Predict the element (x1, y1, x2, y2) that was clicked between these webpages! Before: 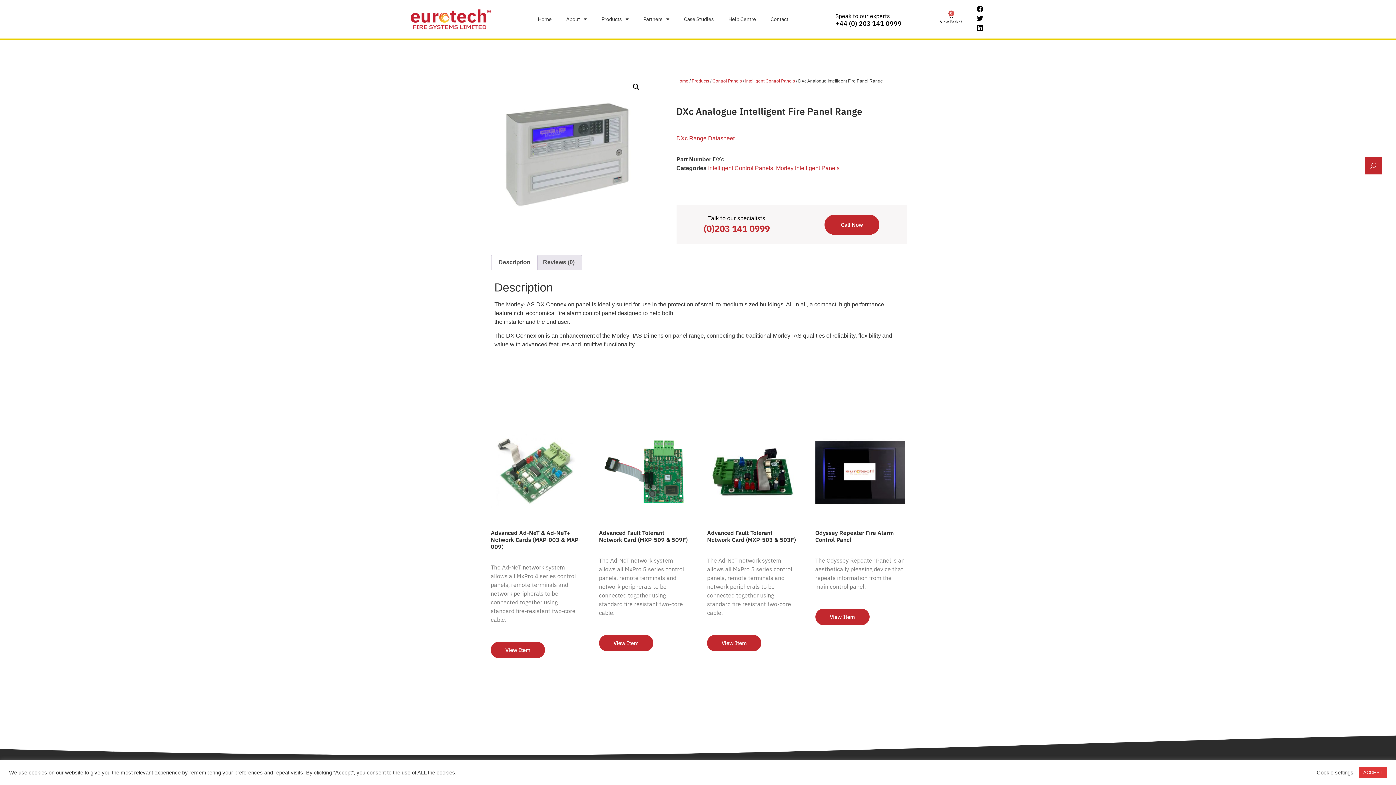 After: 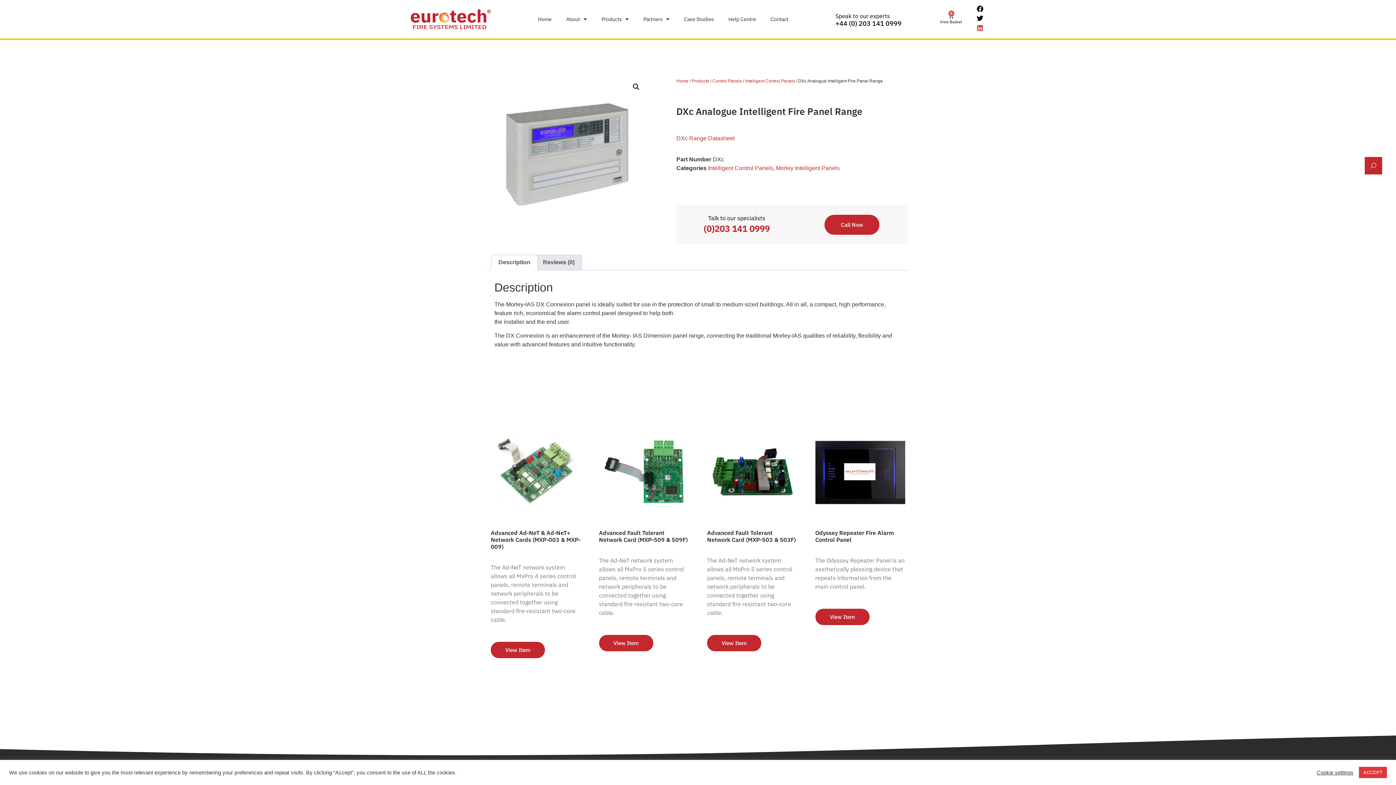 Action: label: Linkedin bbox: (976, 24, 984, 31)